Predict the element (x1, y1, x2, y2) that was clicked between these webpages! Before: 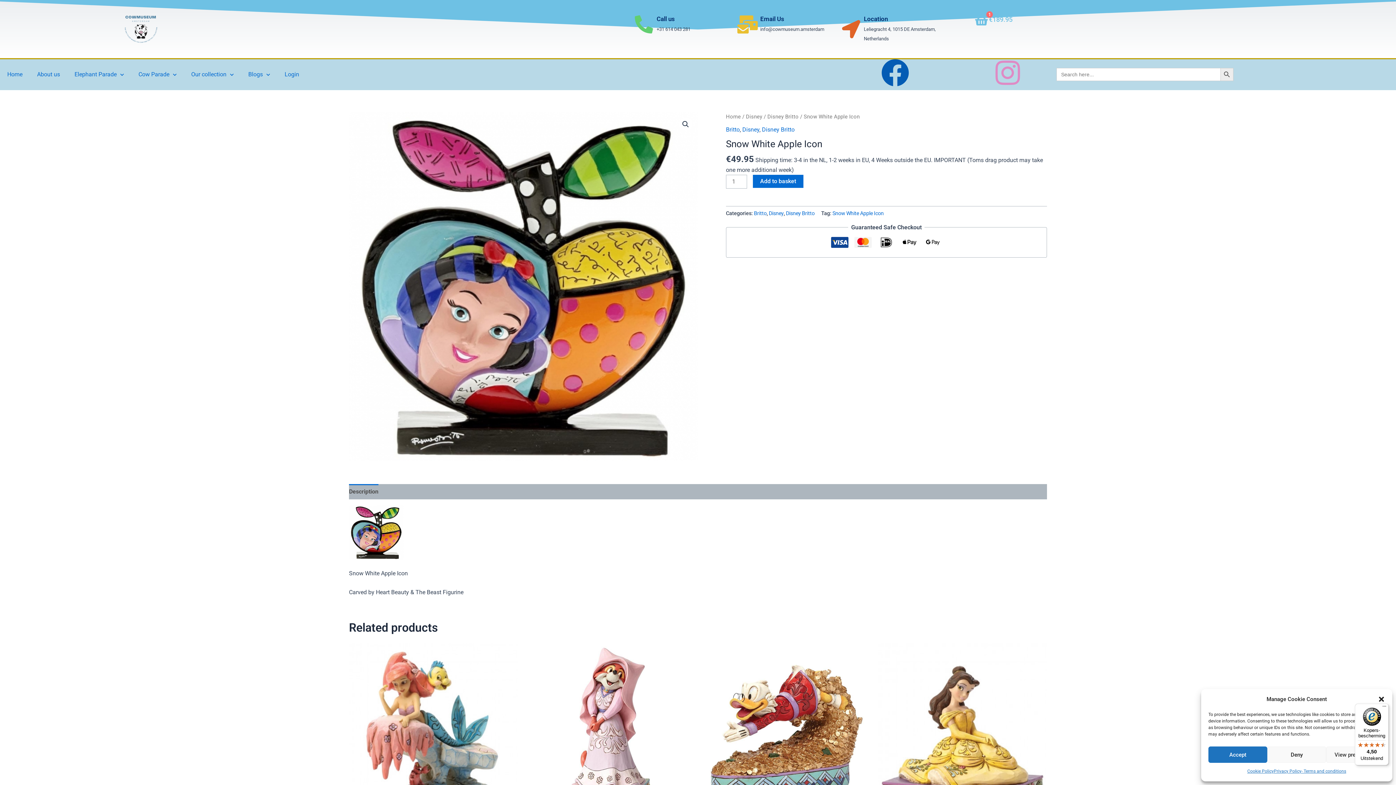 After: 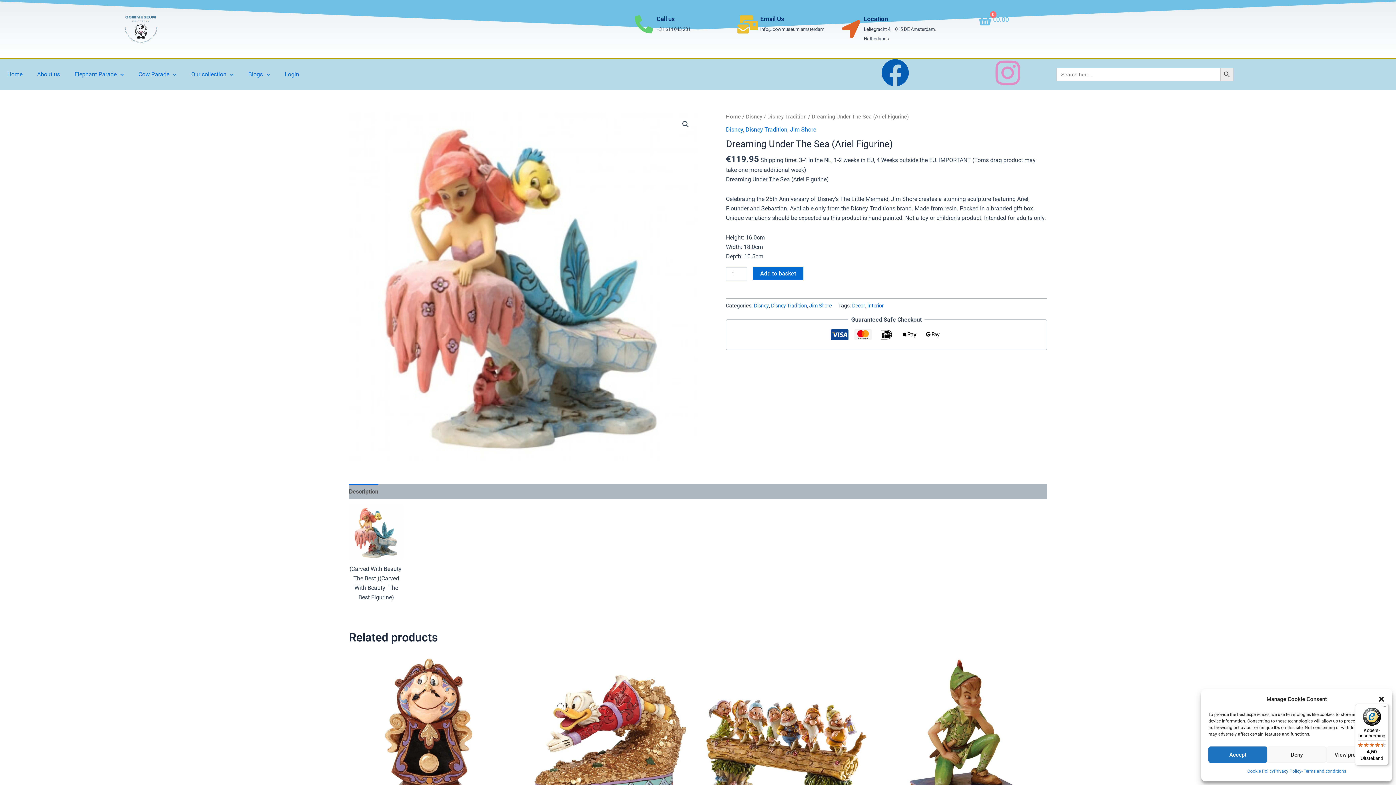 Action: bbox: (349, 643, 518, 812)